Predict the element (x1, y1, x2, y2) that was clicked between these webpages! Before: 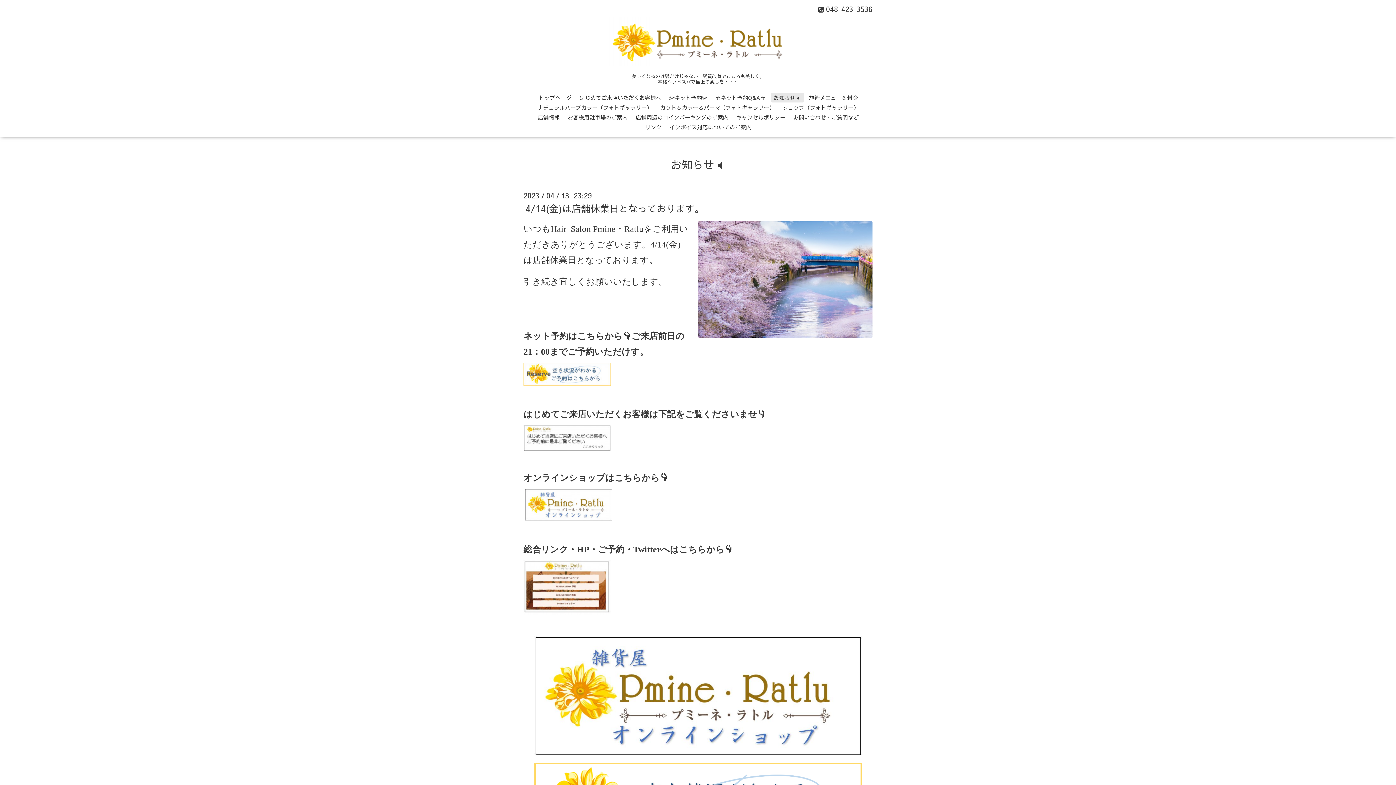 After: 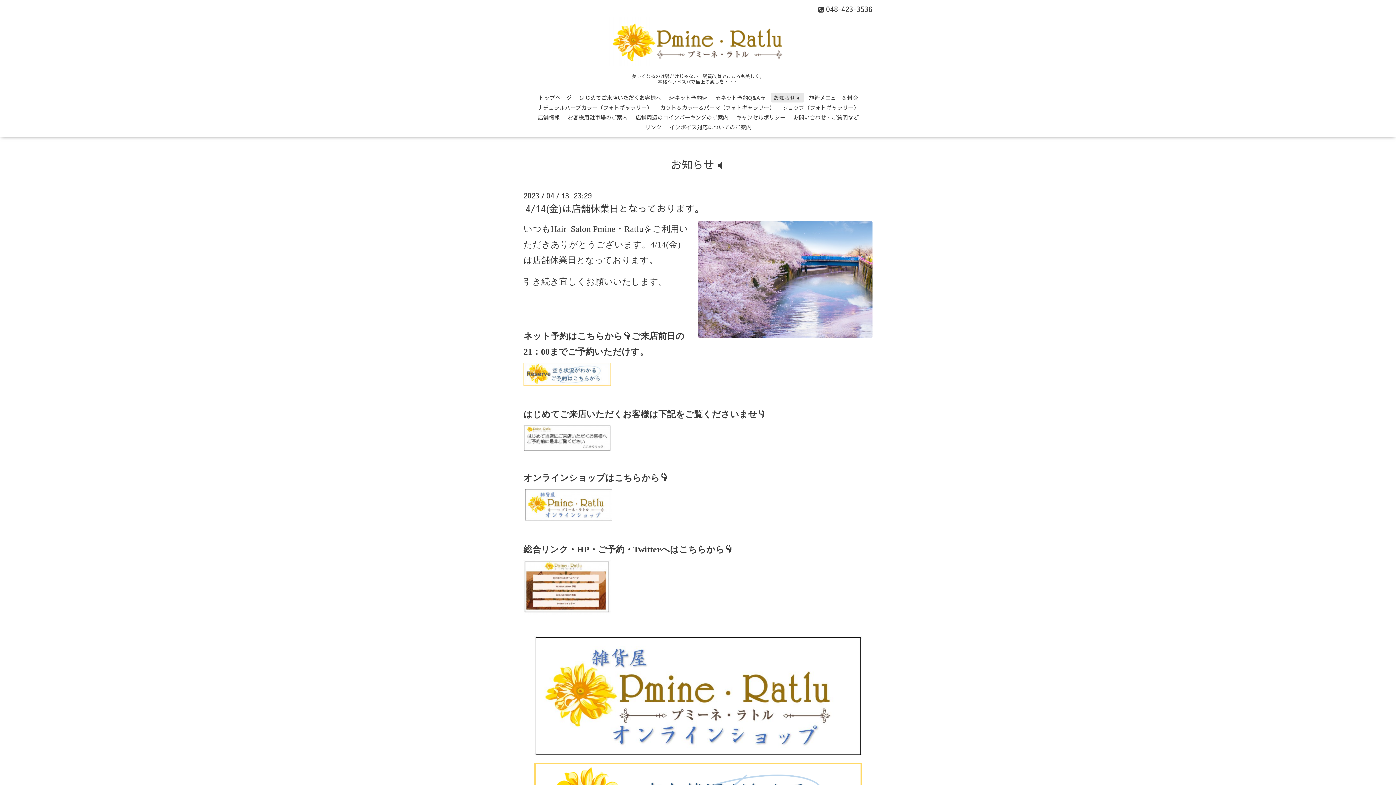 Action: bbox: (525, 513, 612, 522)